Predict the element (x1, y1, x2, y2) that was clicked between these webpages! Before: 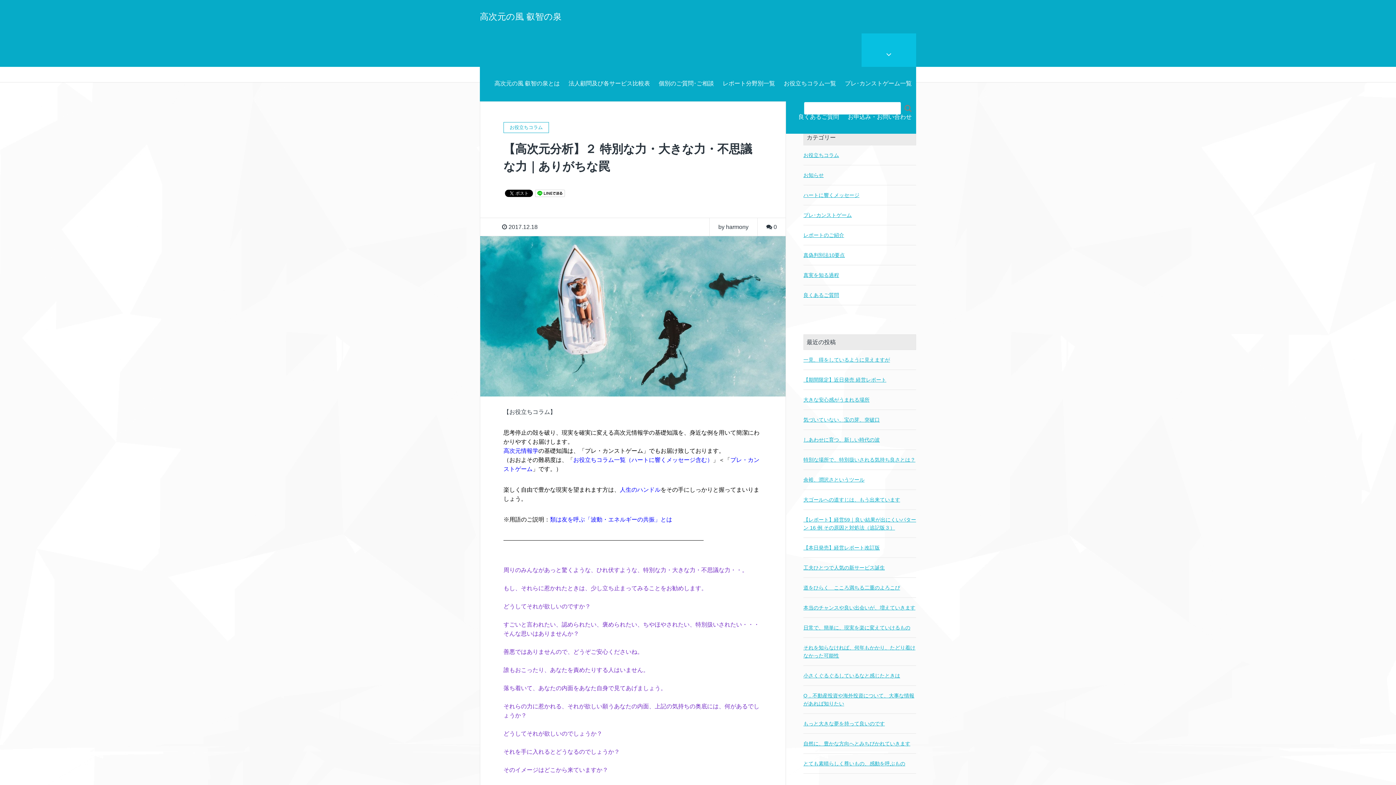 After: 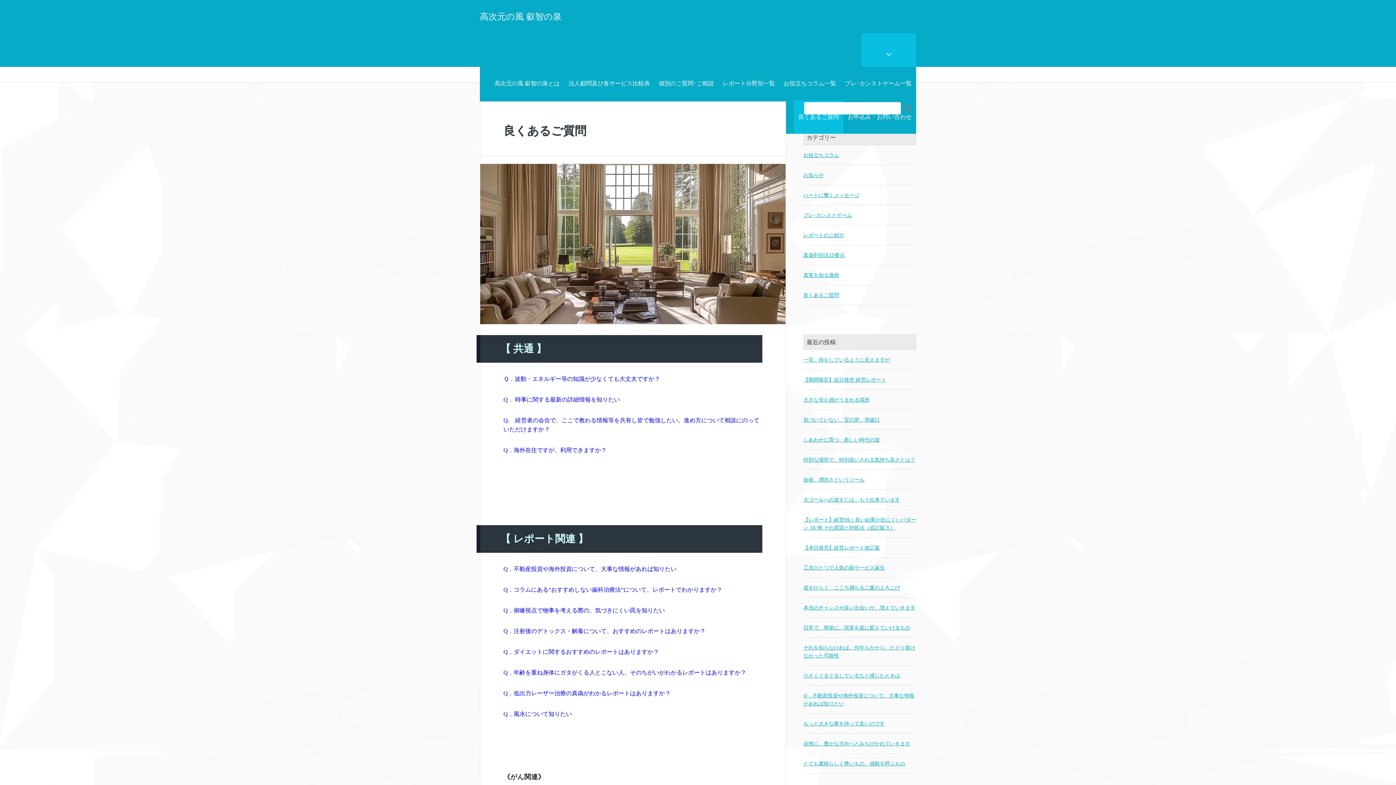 Action: label: 良くあるご質問 bbox: (794, 100, 843, 133)